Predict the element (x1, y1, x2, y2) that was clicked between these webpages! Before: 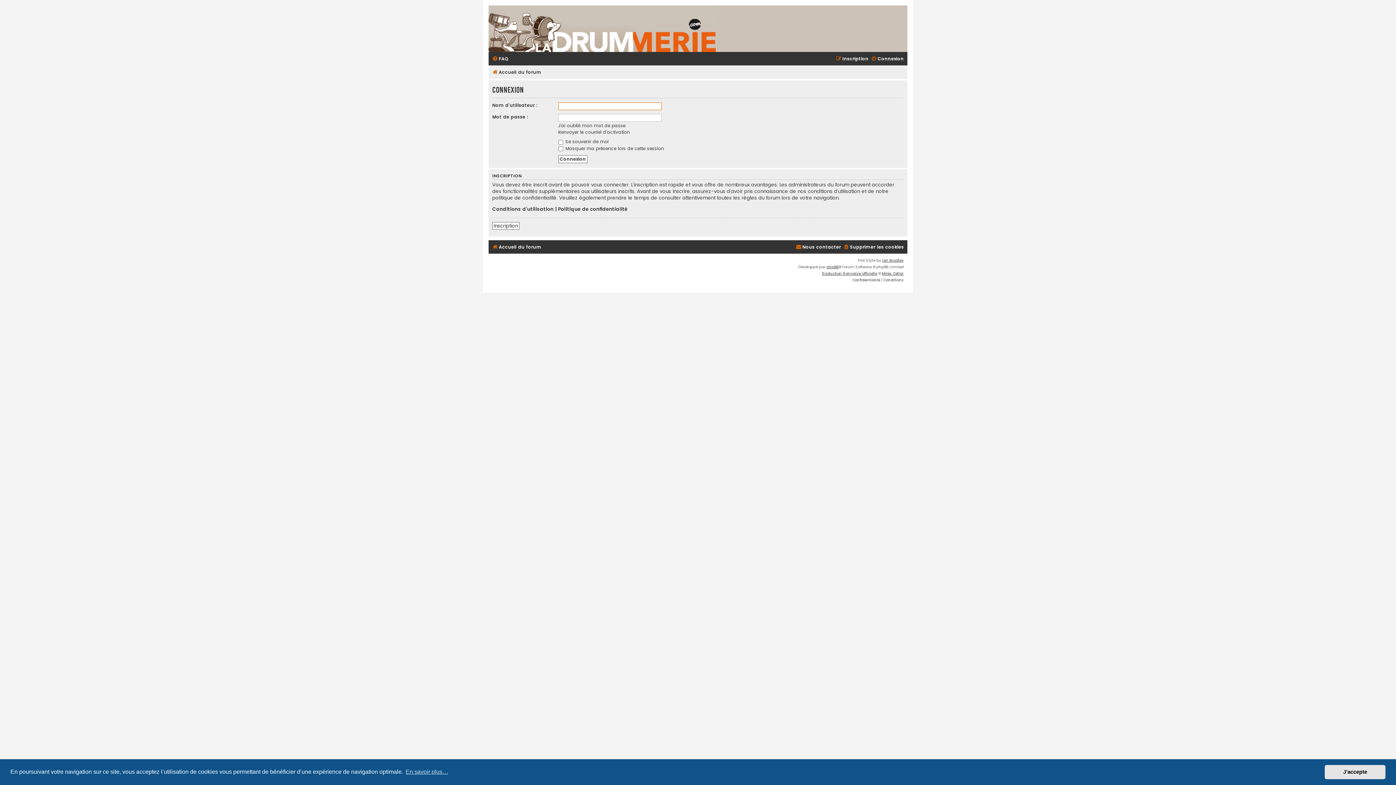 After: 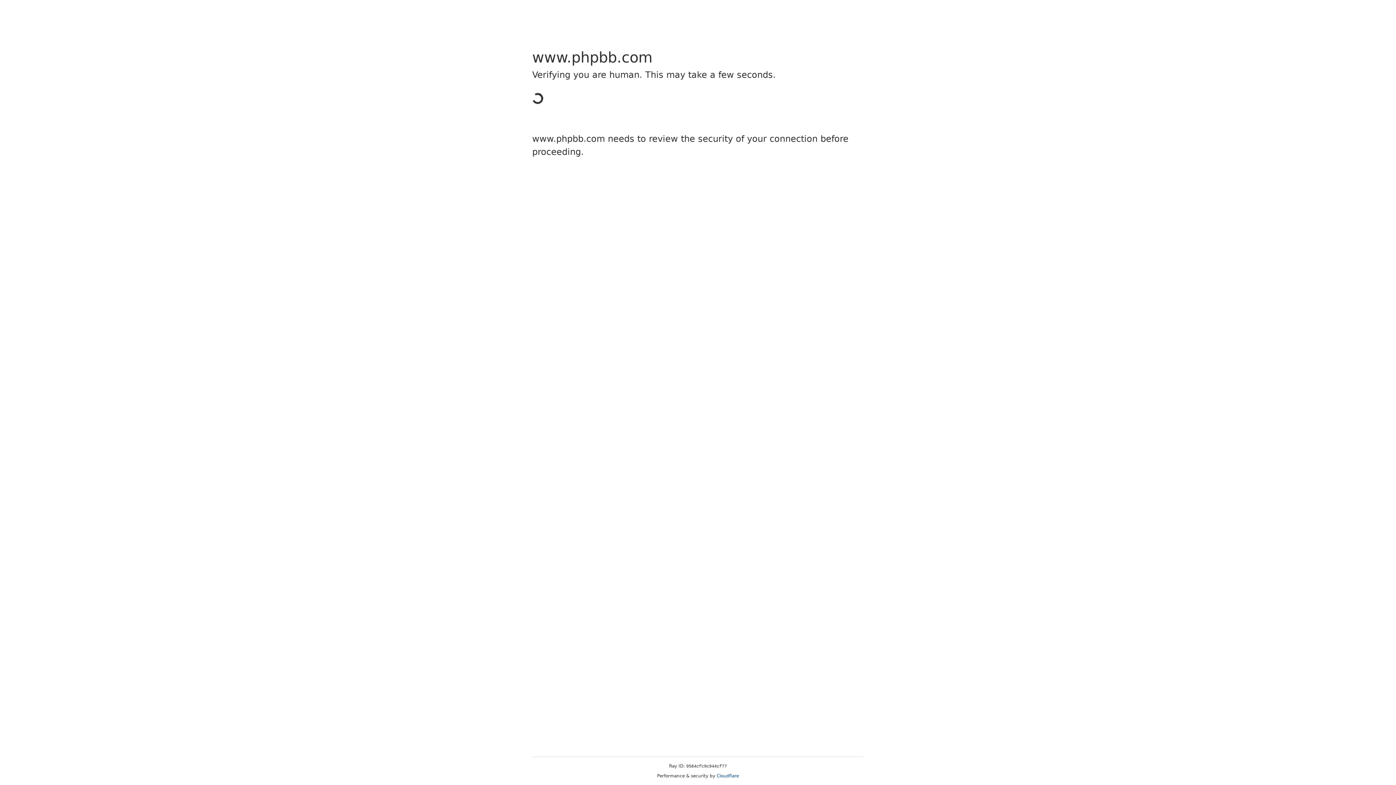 Action: bbox: (821, 270, 877, 277) label: Traduction française officielle